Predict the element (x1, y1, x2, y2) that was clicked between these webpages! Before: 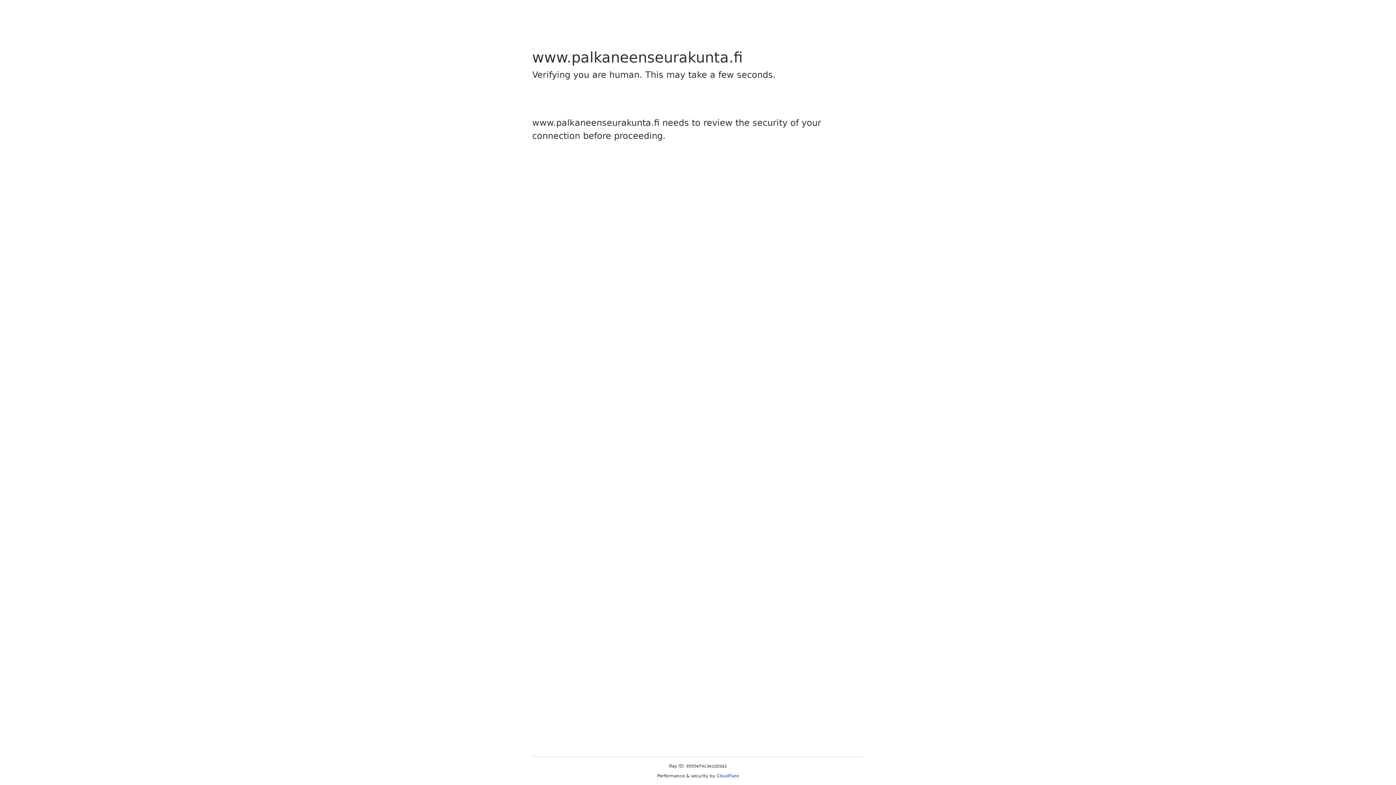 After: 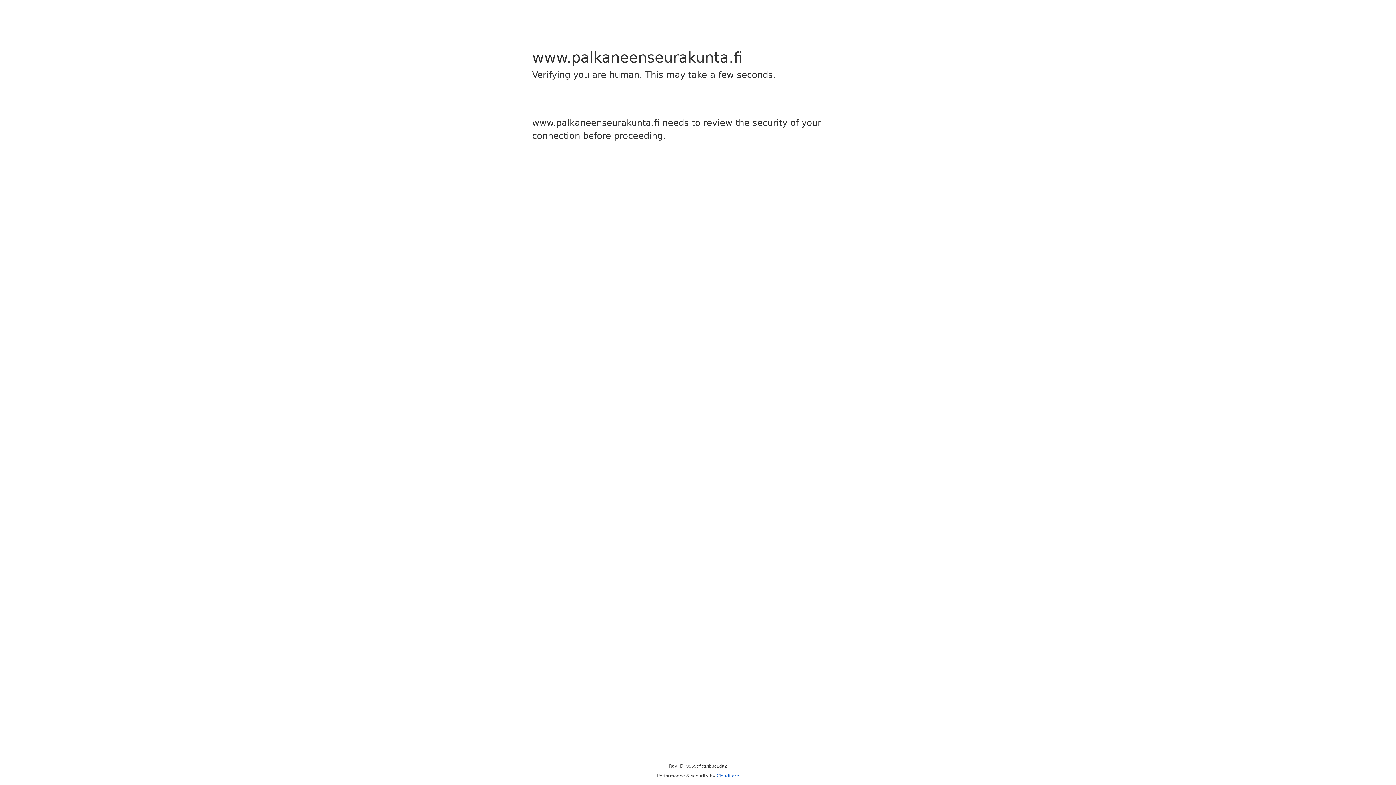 Action: label: Cloudflare bbox: (716, 773, 739, 778)